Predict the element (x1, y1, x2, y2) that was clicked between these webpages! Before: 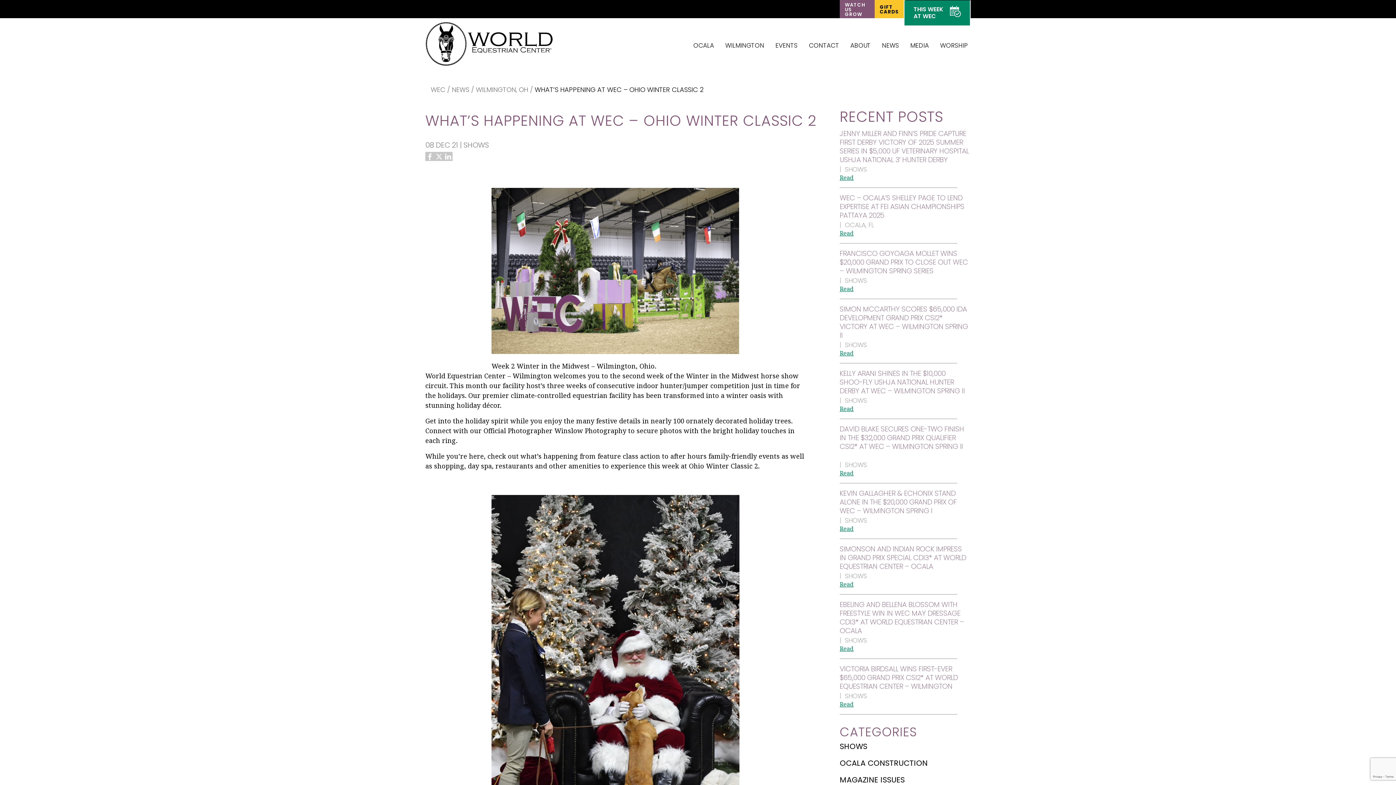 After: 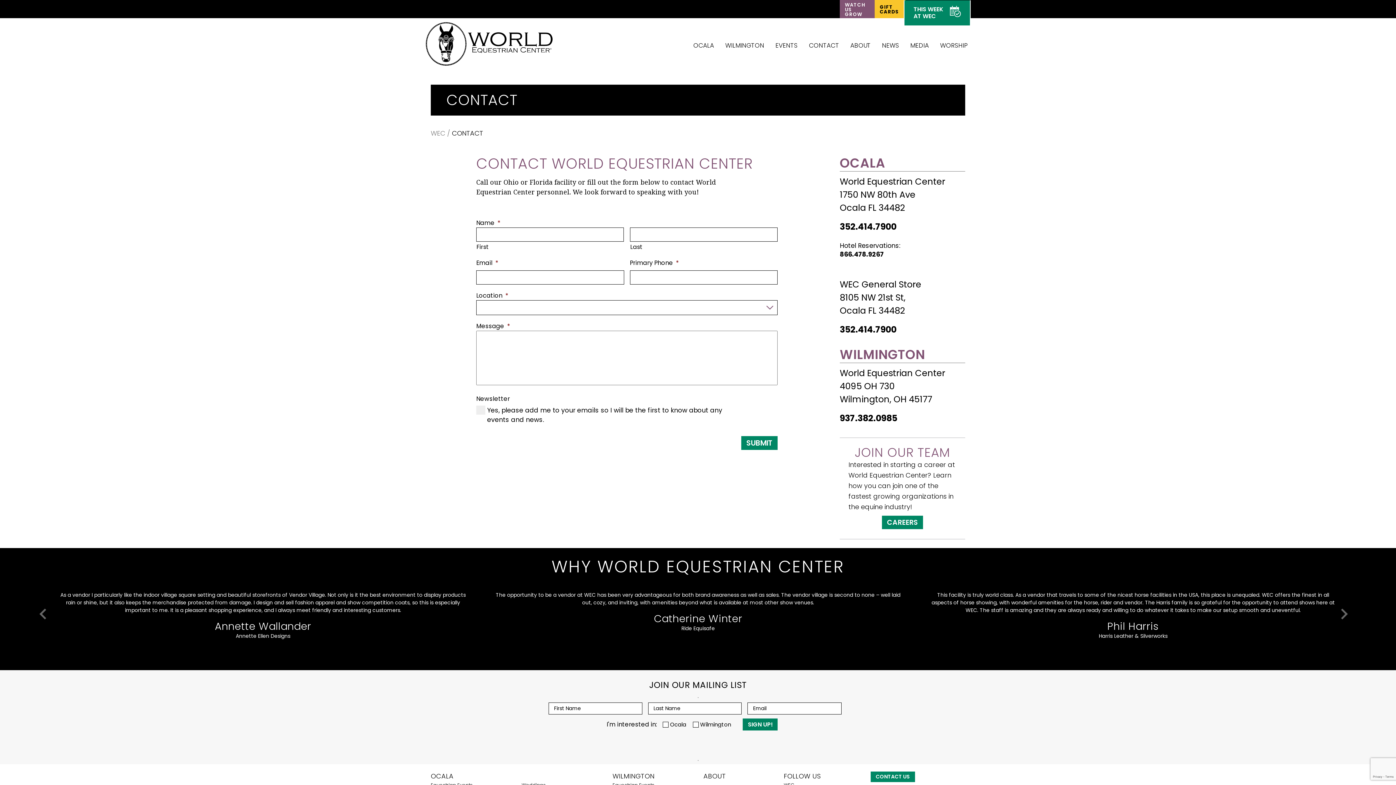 Action: bbox: (806, 38, 842, 50) label: CONTACT